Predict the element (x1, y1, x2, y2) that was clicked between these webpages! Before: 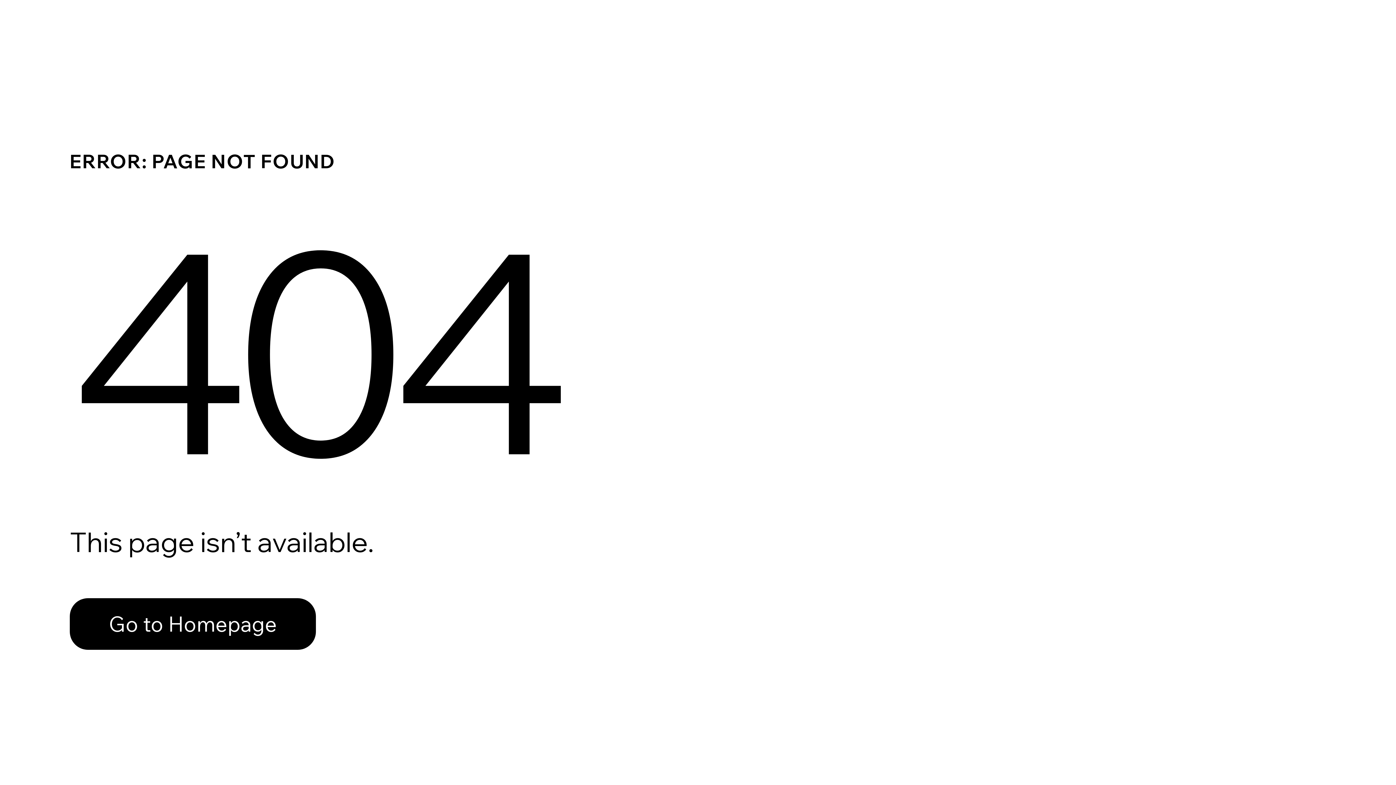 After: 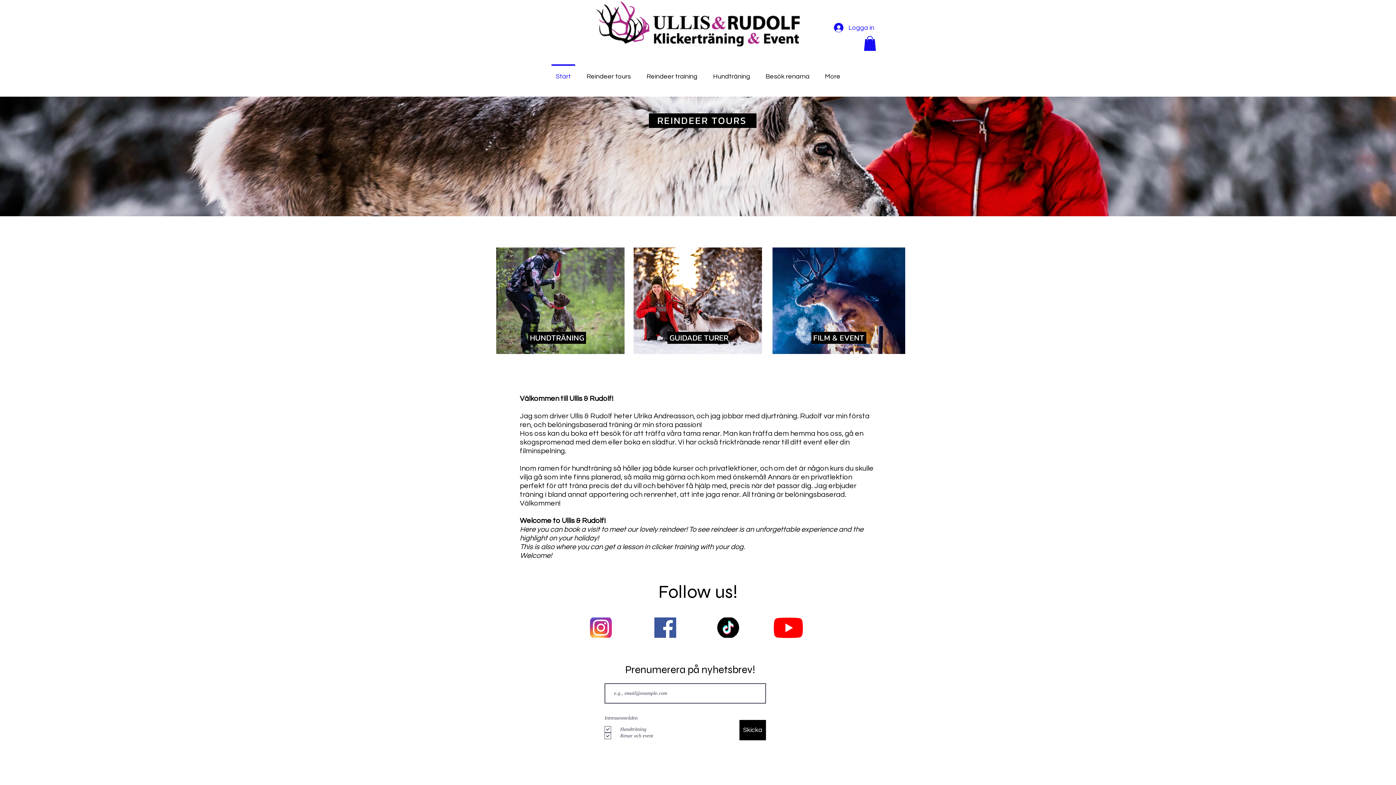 Action: label: Go to Homepage bbox: (69, 582, 768, 659)